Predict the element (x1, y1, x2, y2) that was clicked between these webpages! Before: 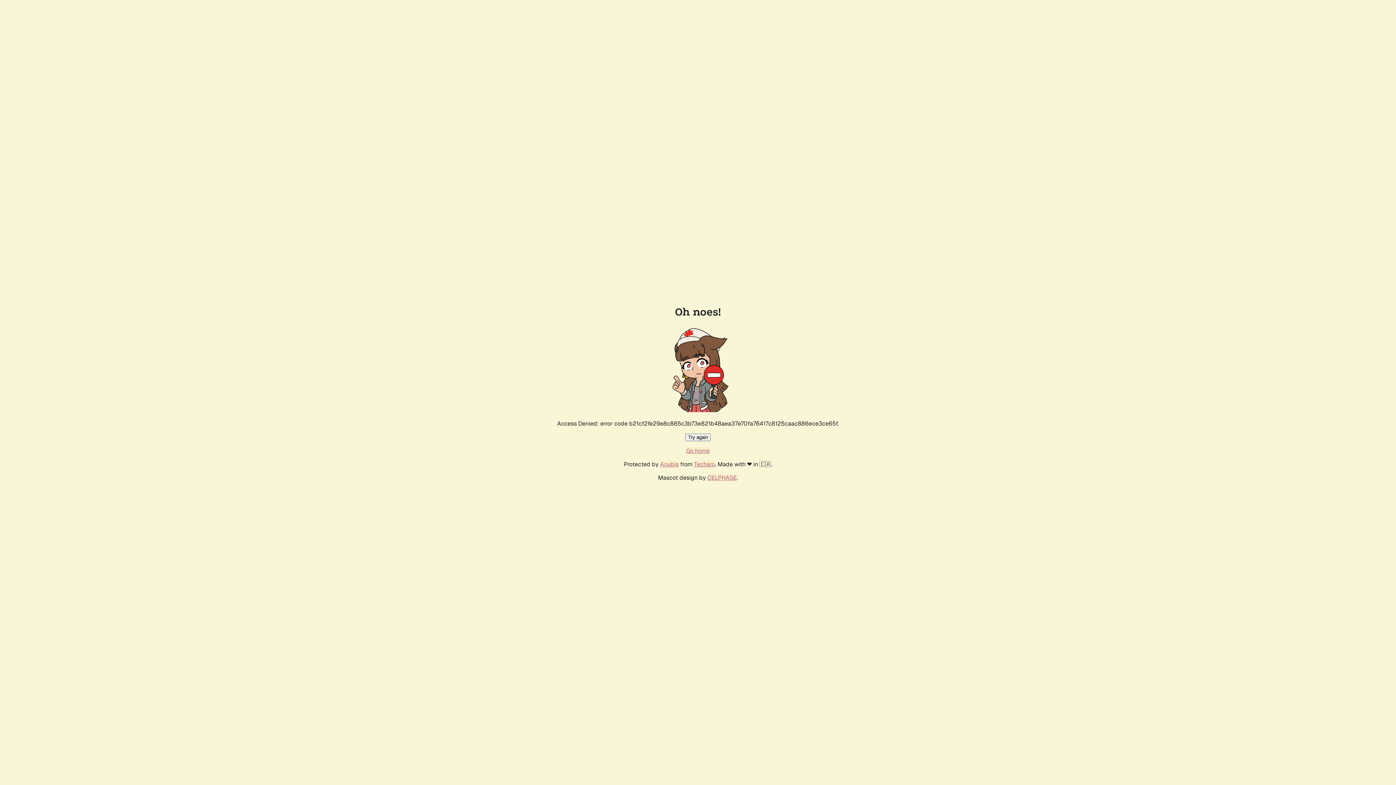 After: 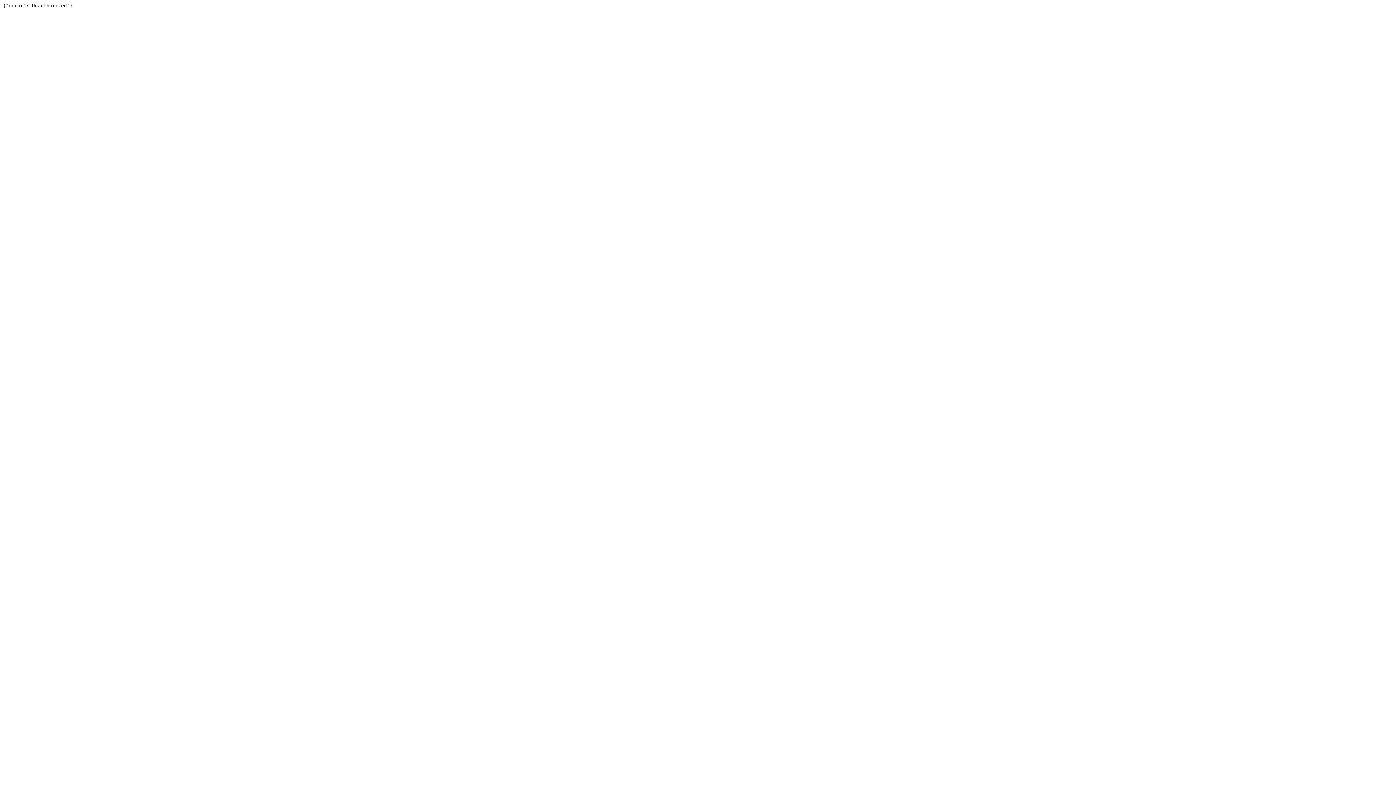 Action: bbox: (694, 460, 715, 468) label: Techaro